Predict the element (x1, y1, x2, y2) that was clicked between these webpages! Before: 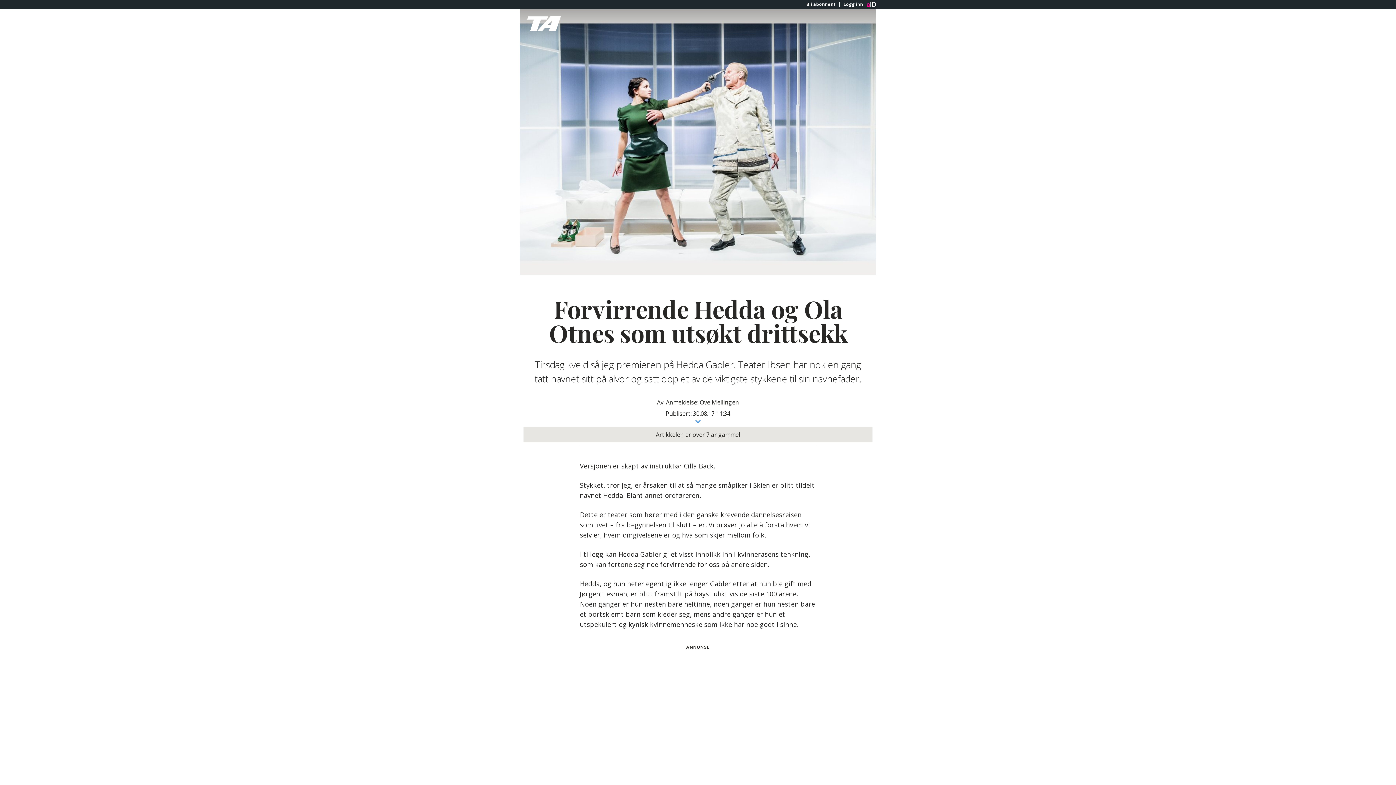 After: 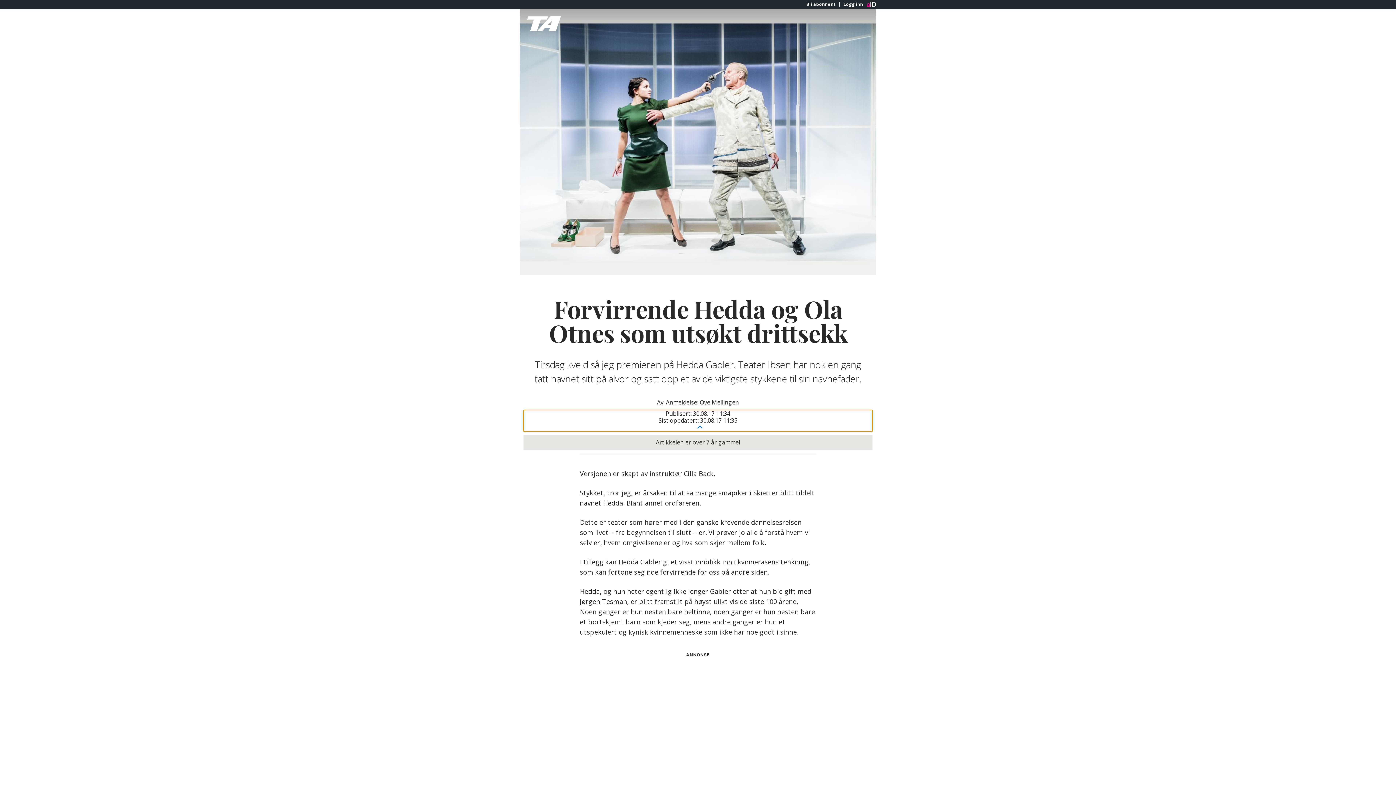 Action: bbox: (523, 410, 872, 424) label: Vis sist oppdatert